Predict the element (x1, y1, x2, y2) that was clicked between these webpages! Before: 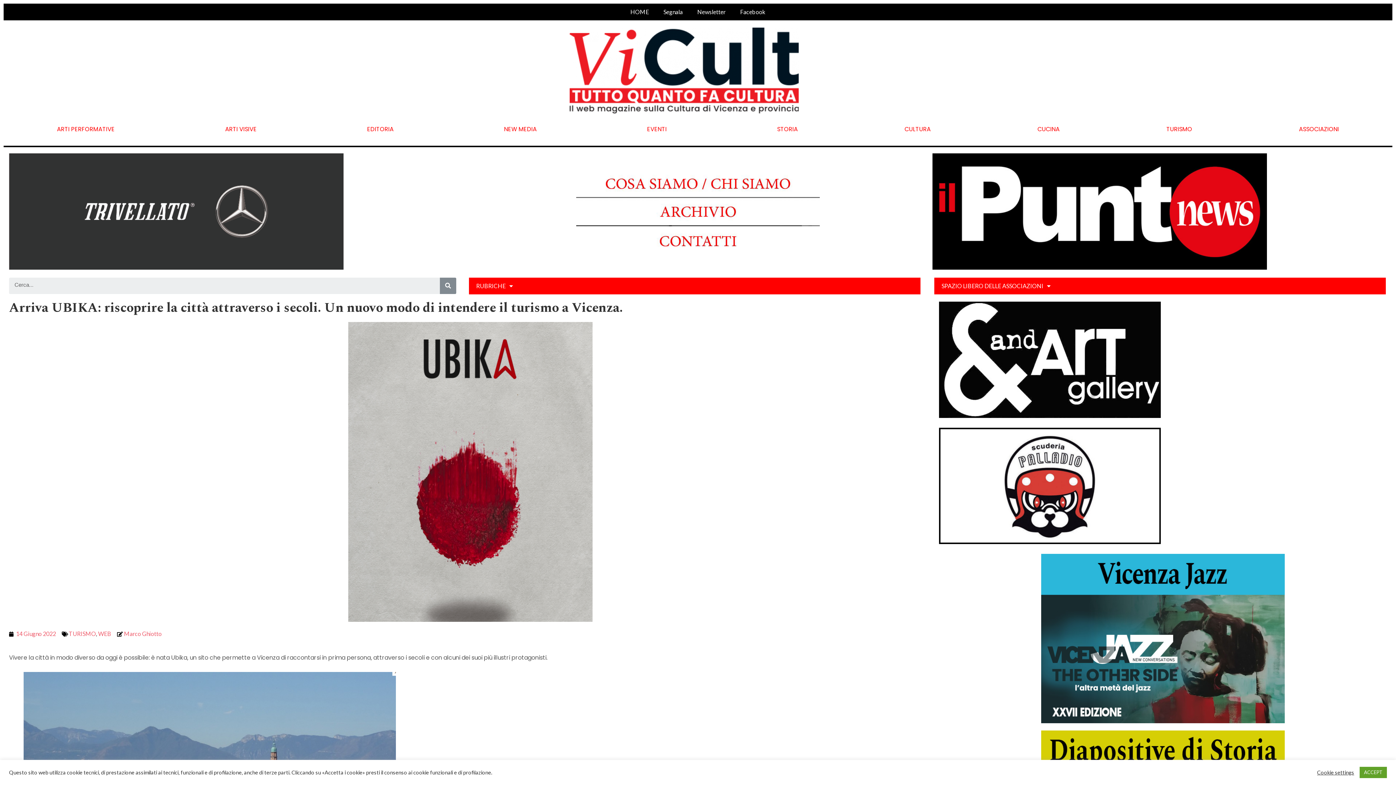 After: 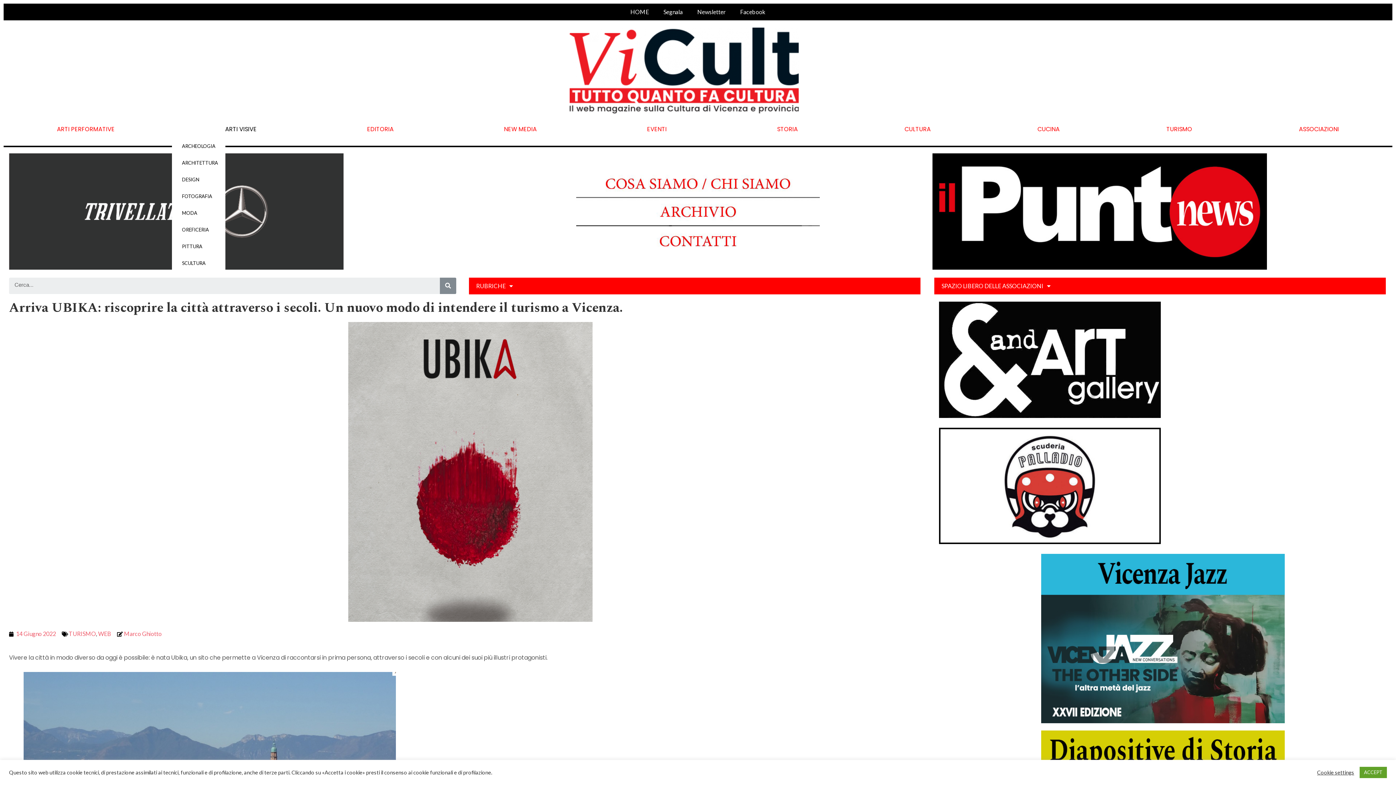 Action: label: ARTI VISIVE bbox: (171, 121, 313, 137)